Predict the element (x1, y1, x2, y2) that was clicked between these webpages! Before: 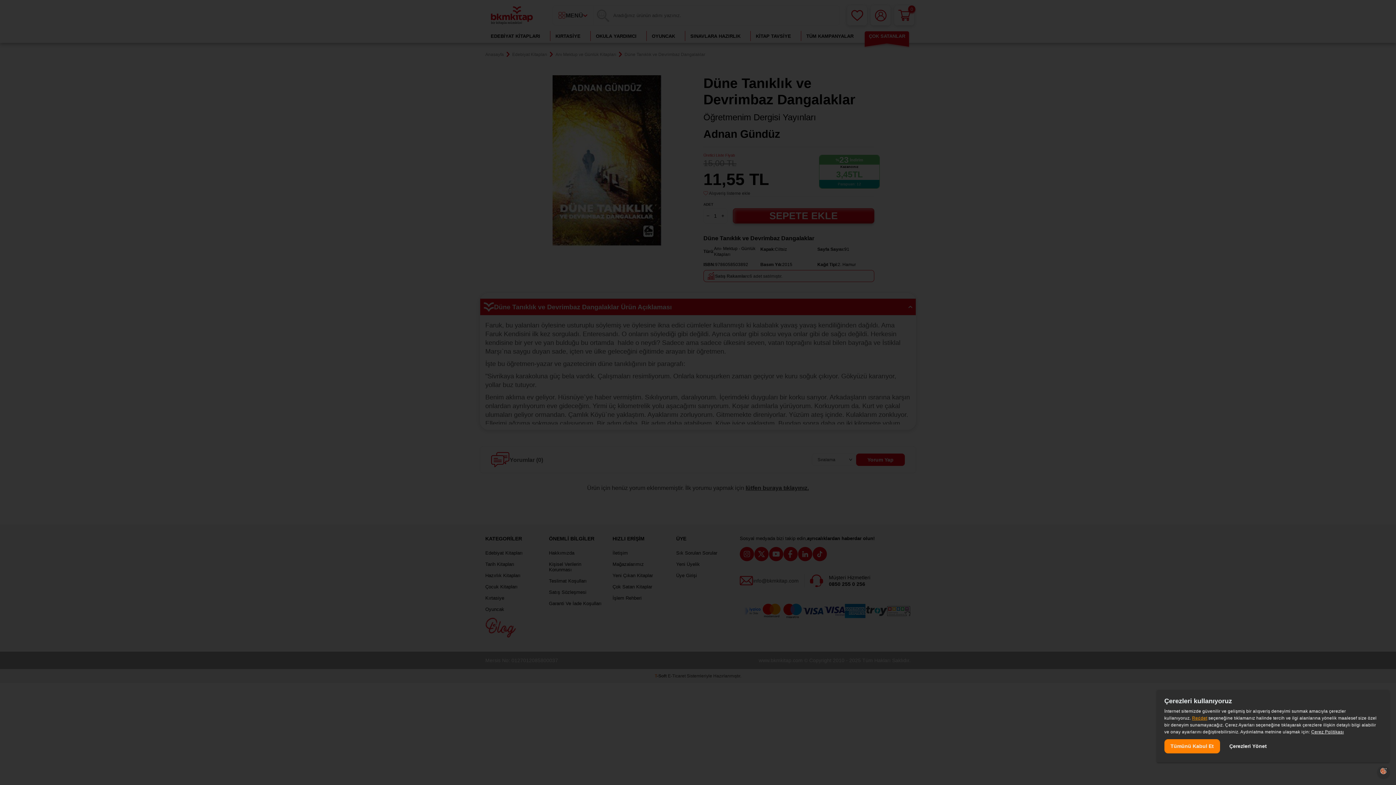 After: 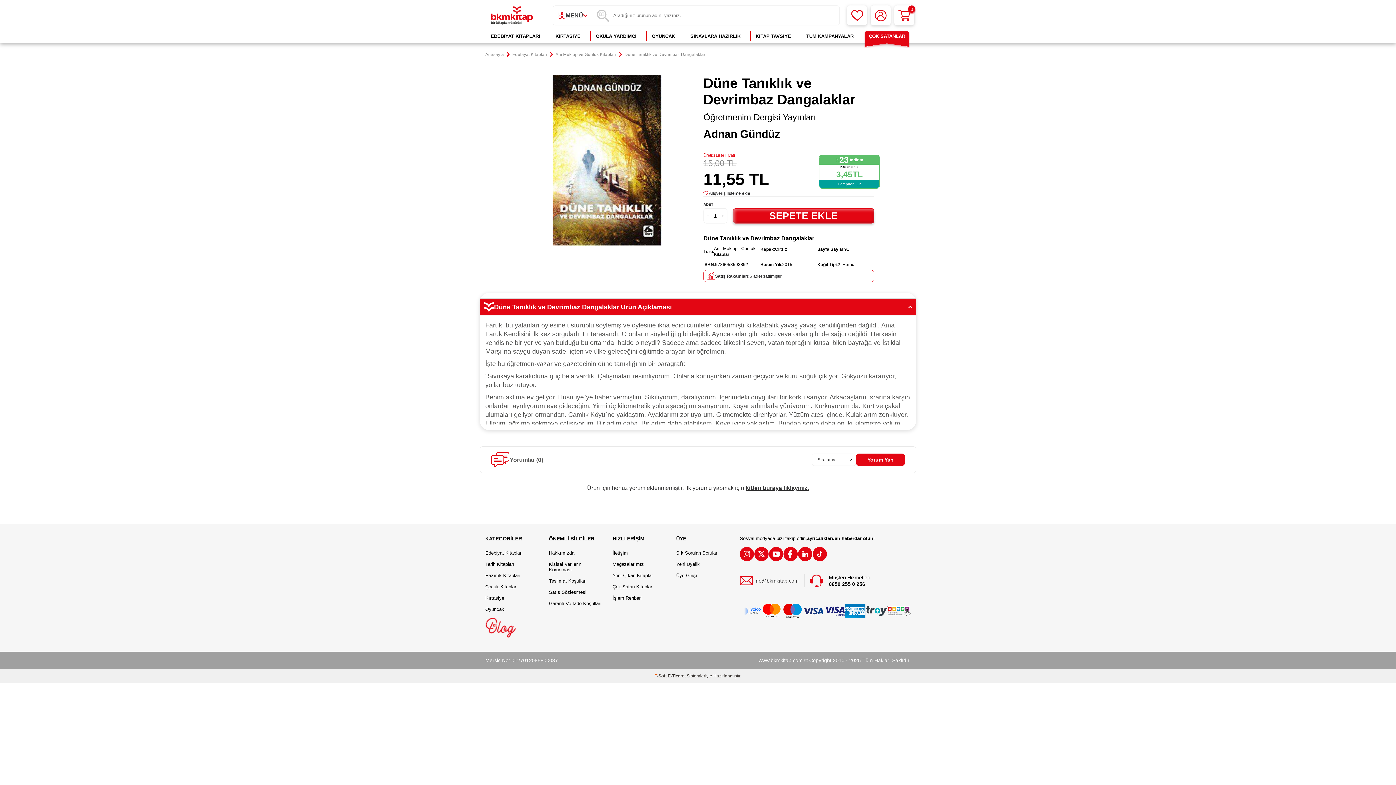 Action: bbox: (1164, 739, 1220, 753) label: Tümünü Kabul Et